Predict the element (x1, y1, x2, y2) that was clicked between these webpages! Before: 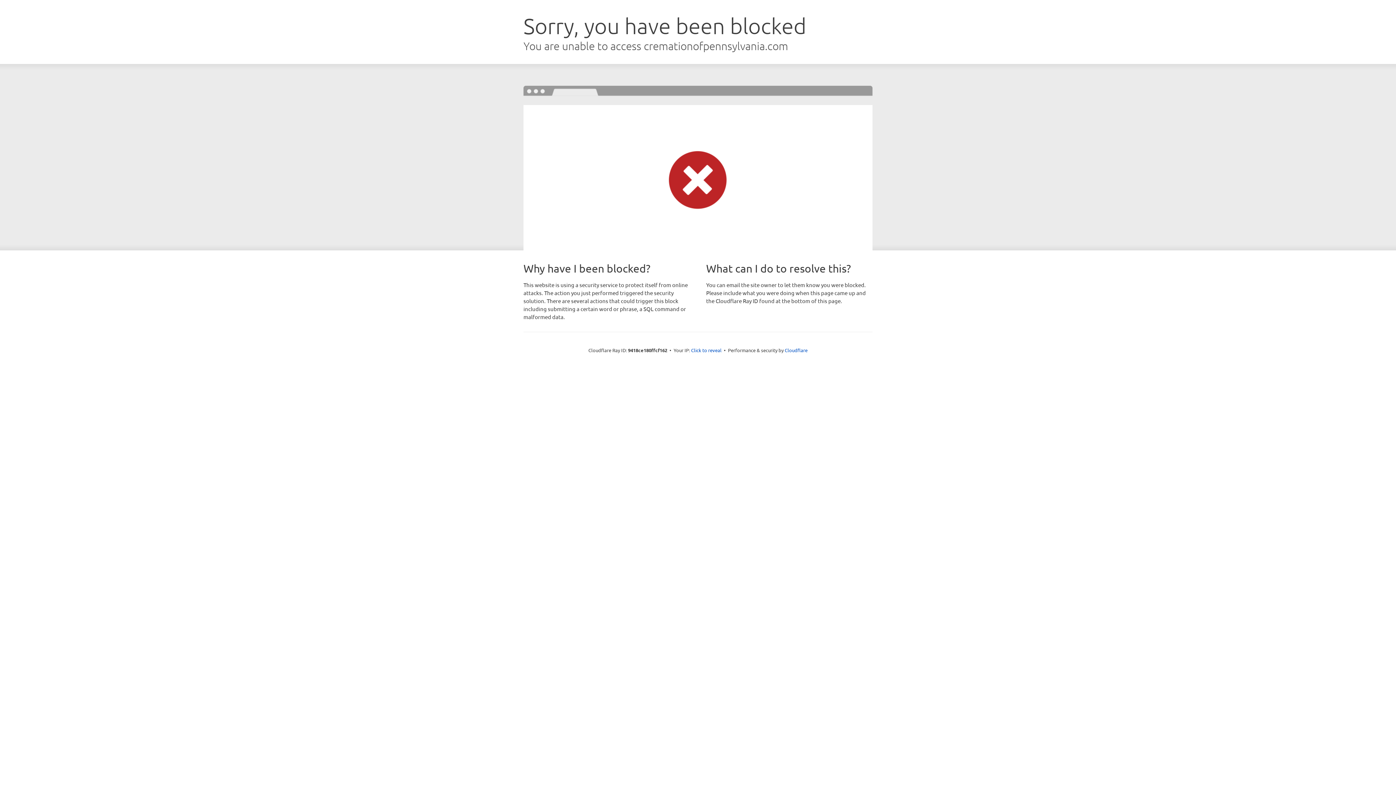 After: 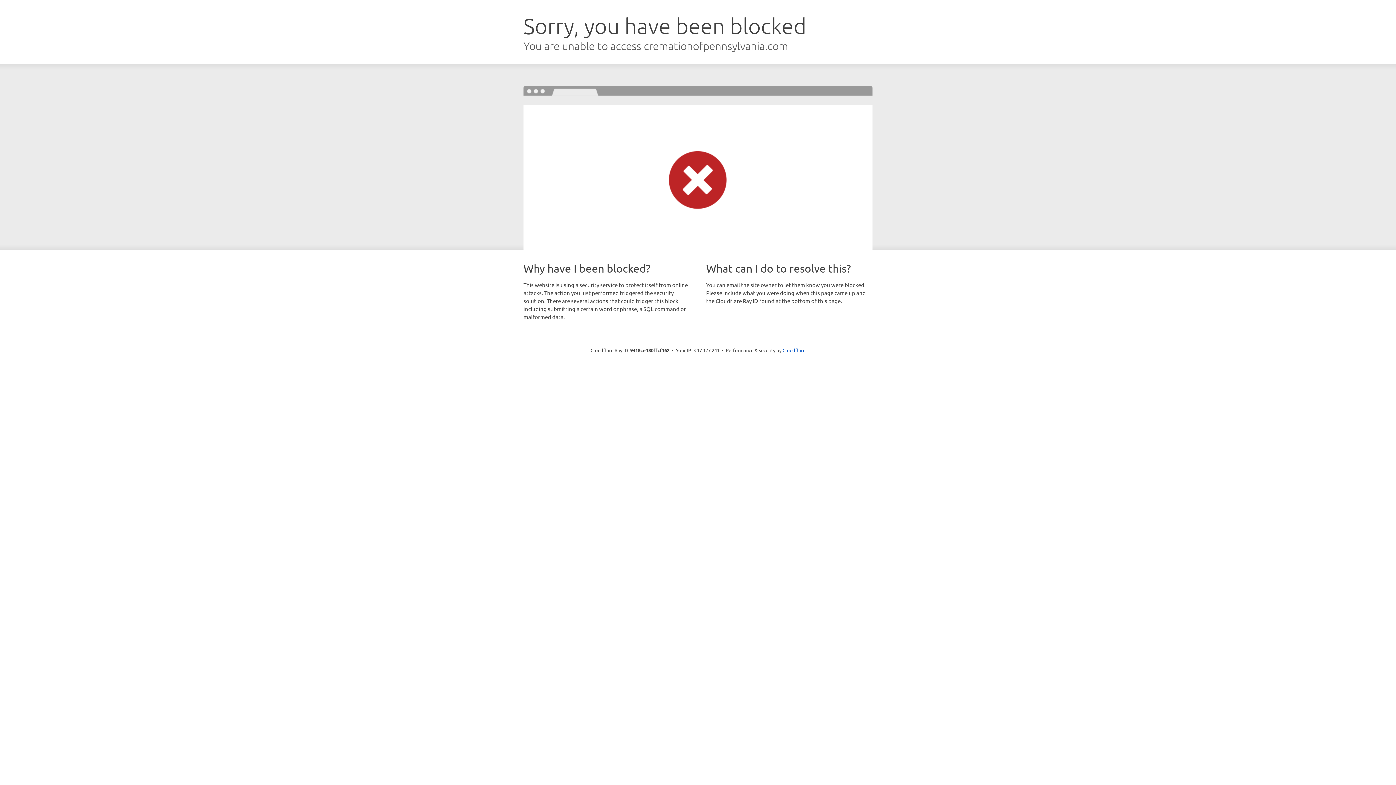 Action: label: Click to reveal bbox: (691, 346, 721, 353)